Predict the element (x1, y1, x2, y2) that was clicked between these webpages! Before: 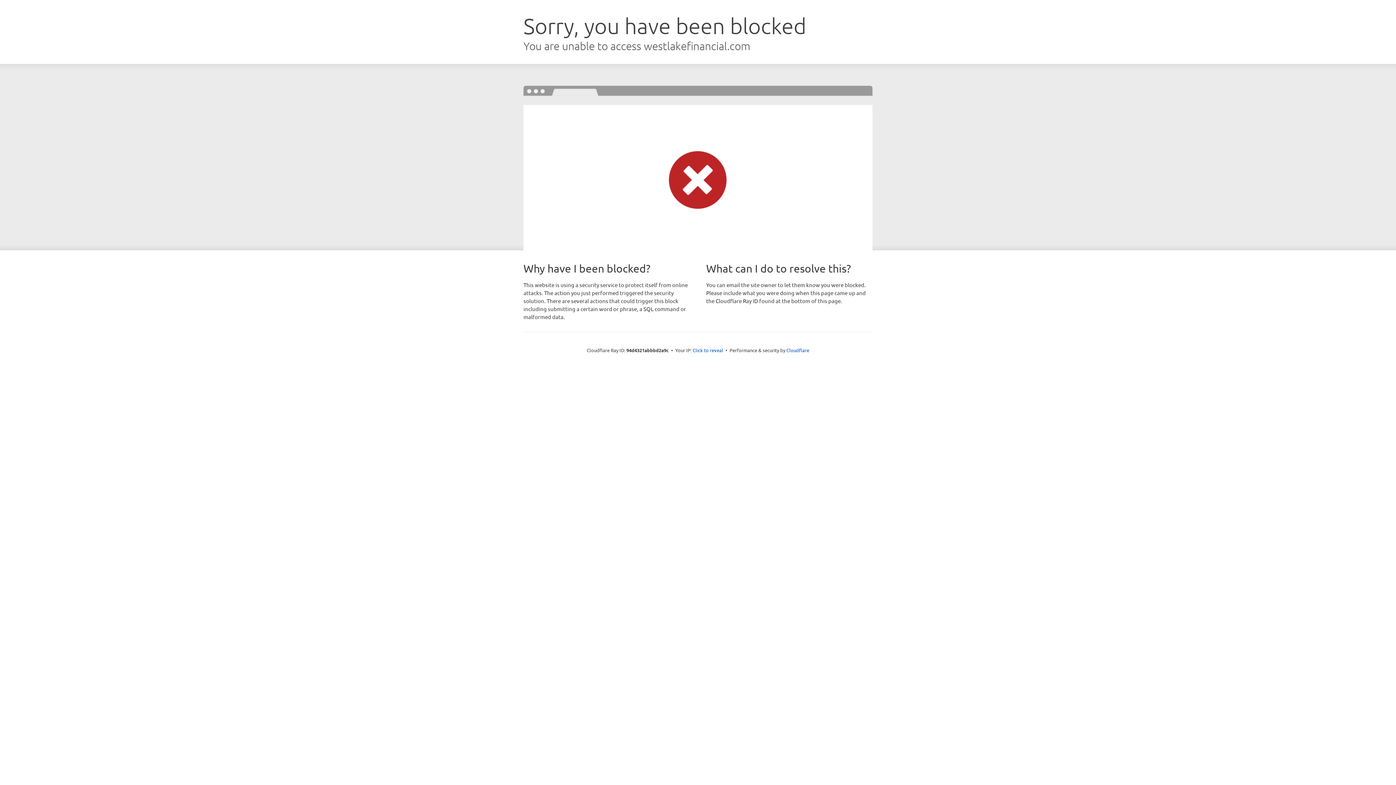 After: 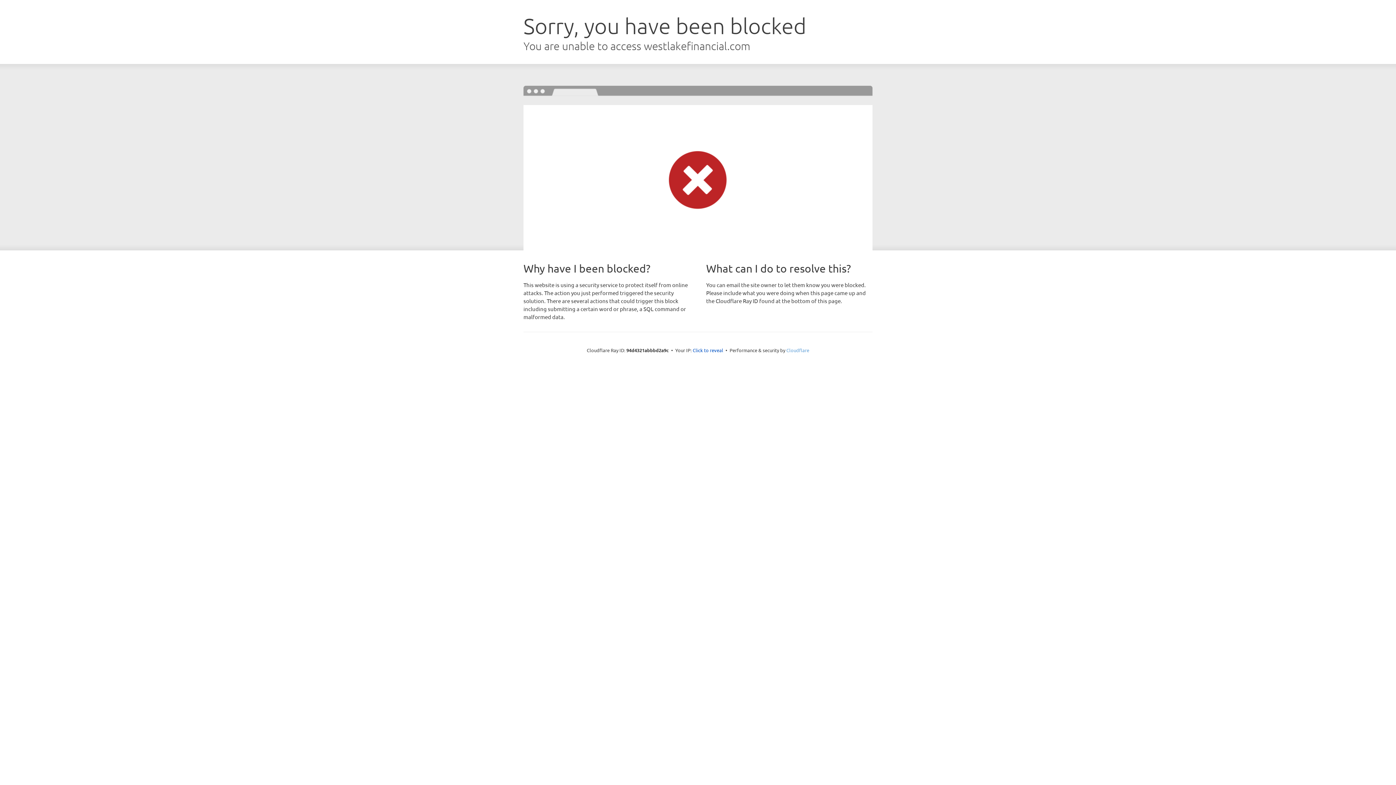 Action: bbox: (786, 347, 809, 353) label: Cloudflare